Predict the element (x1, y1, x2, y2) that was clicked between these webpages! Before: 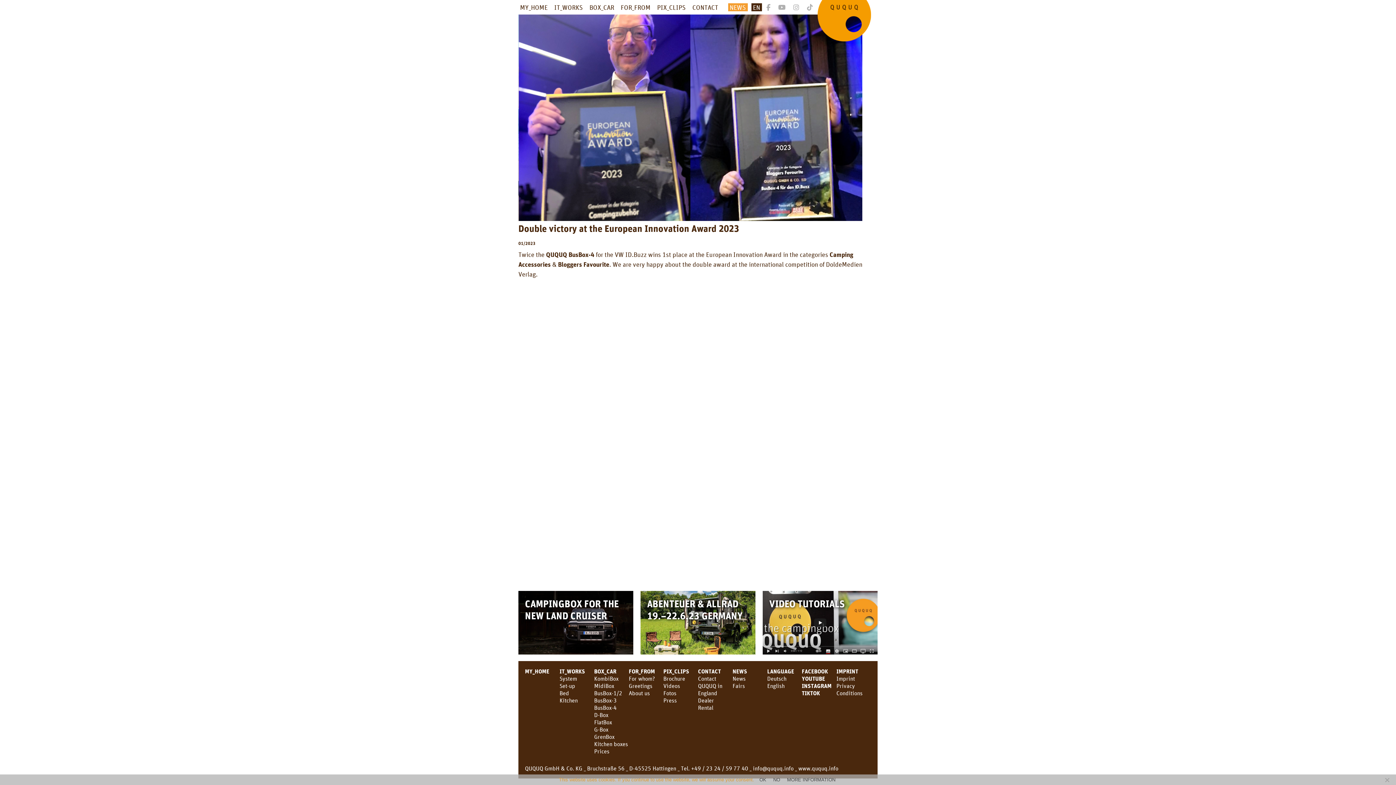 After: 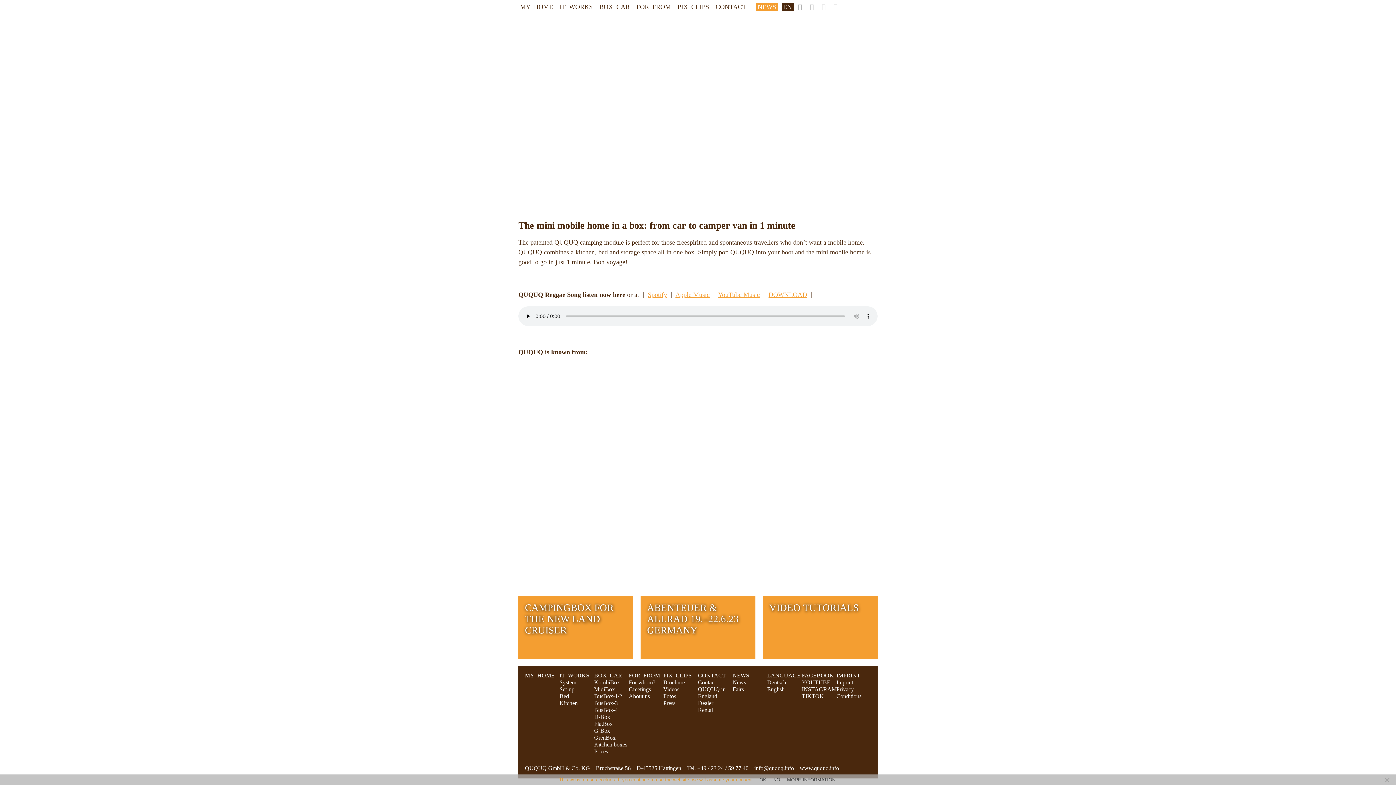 Action: label: MY_HOME bbox: (525, 668, 549, 675)